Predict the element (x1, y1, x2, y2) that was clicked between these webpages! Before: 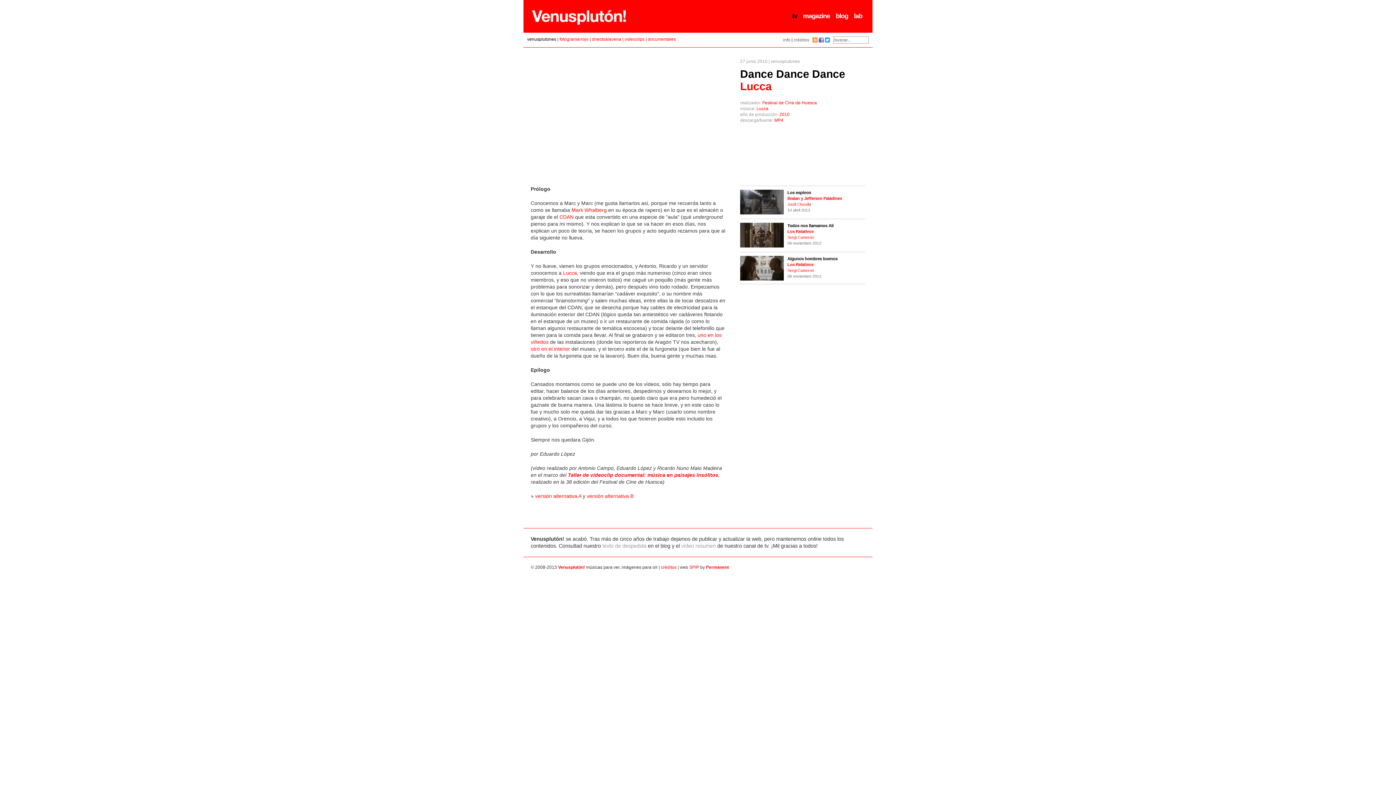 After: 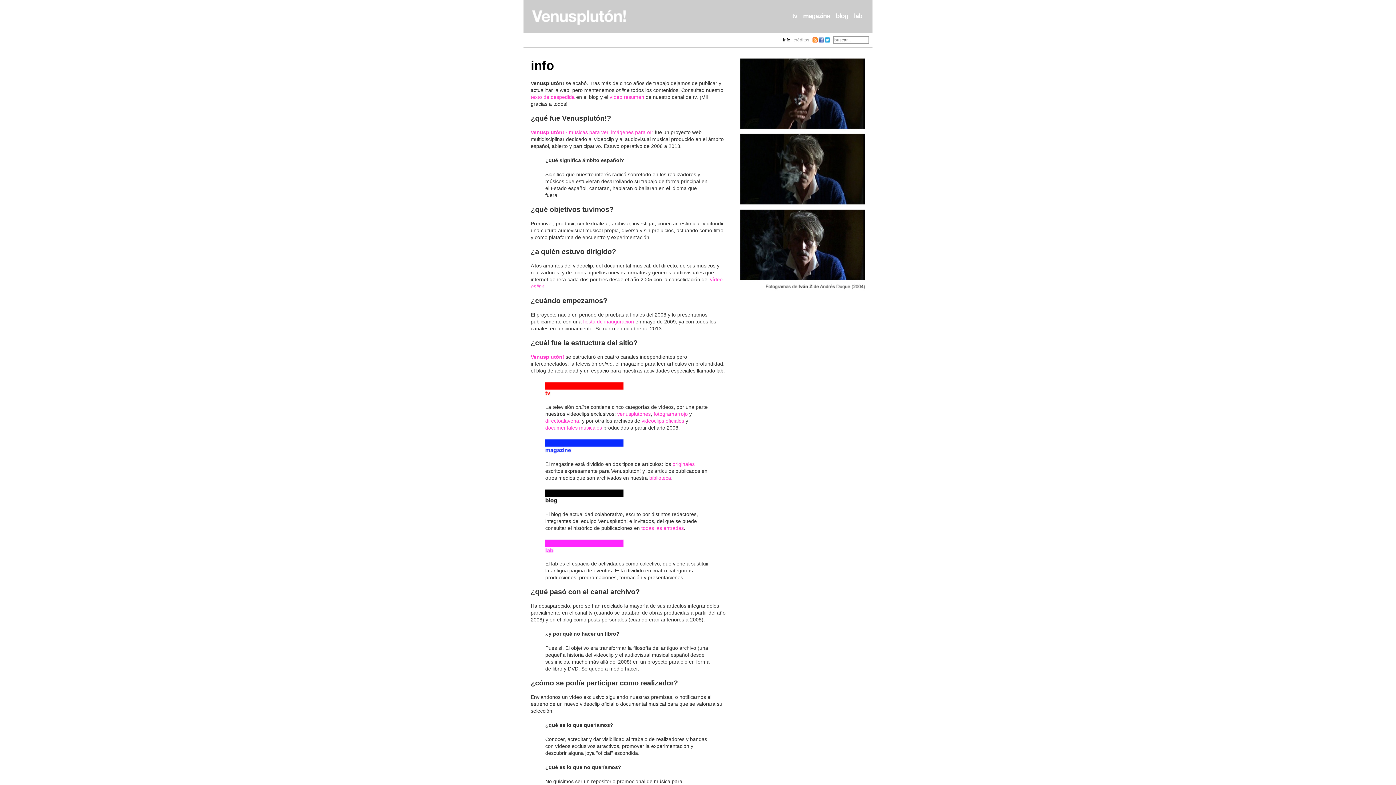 Action: bbox: (783, 37, 790, 42) label: info